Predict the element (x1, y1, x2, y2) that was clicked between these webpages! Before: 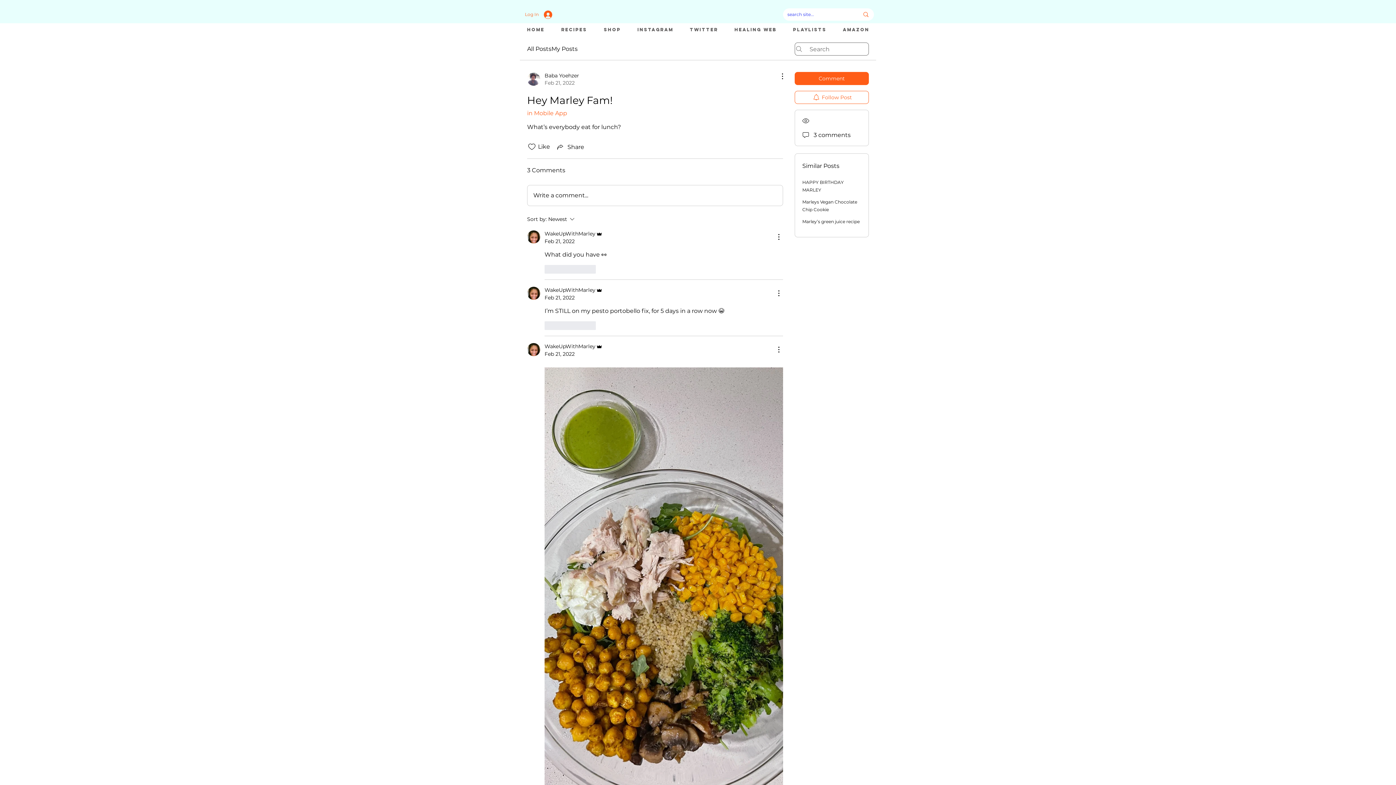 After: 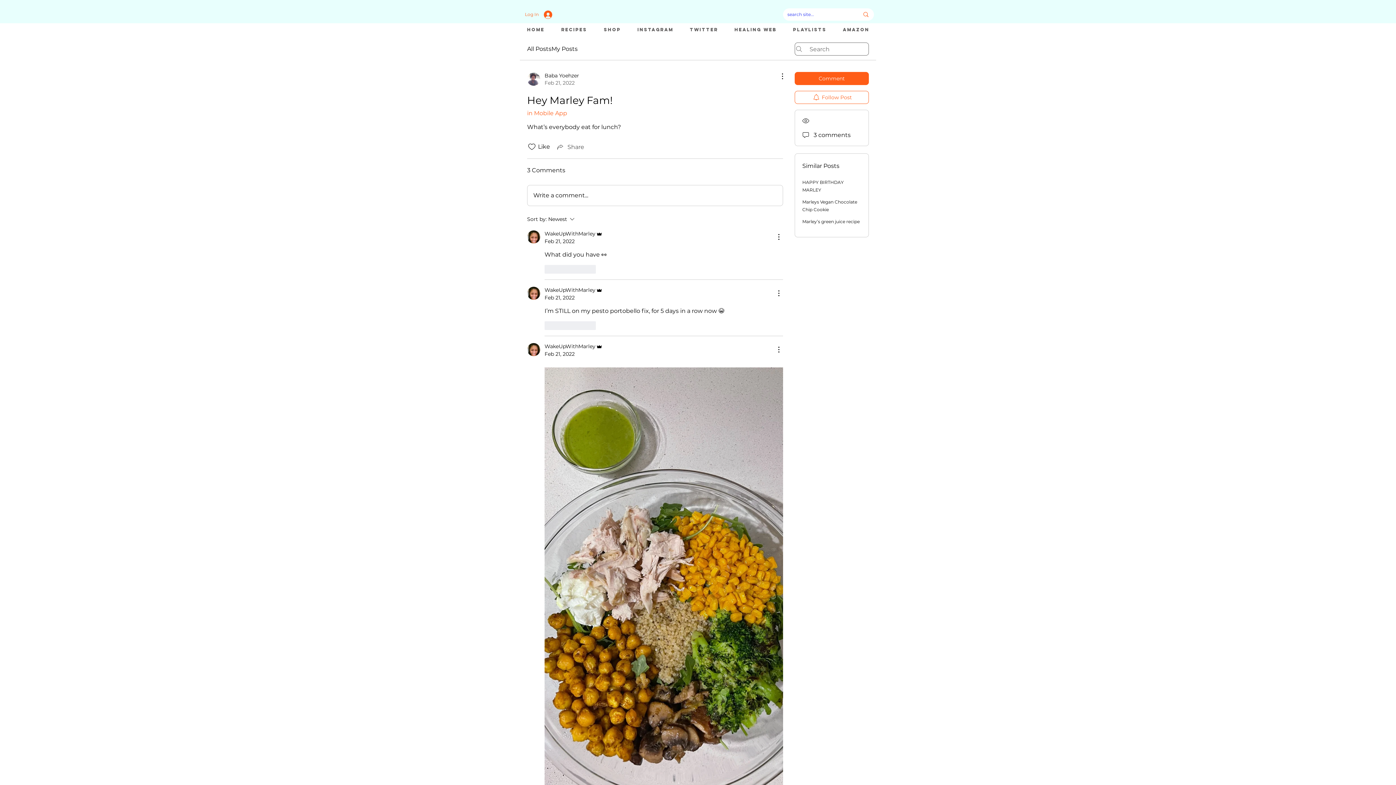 Action: bbox: (556, 142, 584, 151) label: Share via link